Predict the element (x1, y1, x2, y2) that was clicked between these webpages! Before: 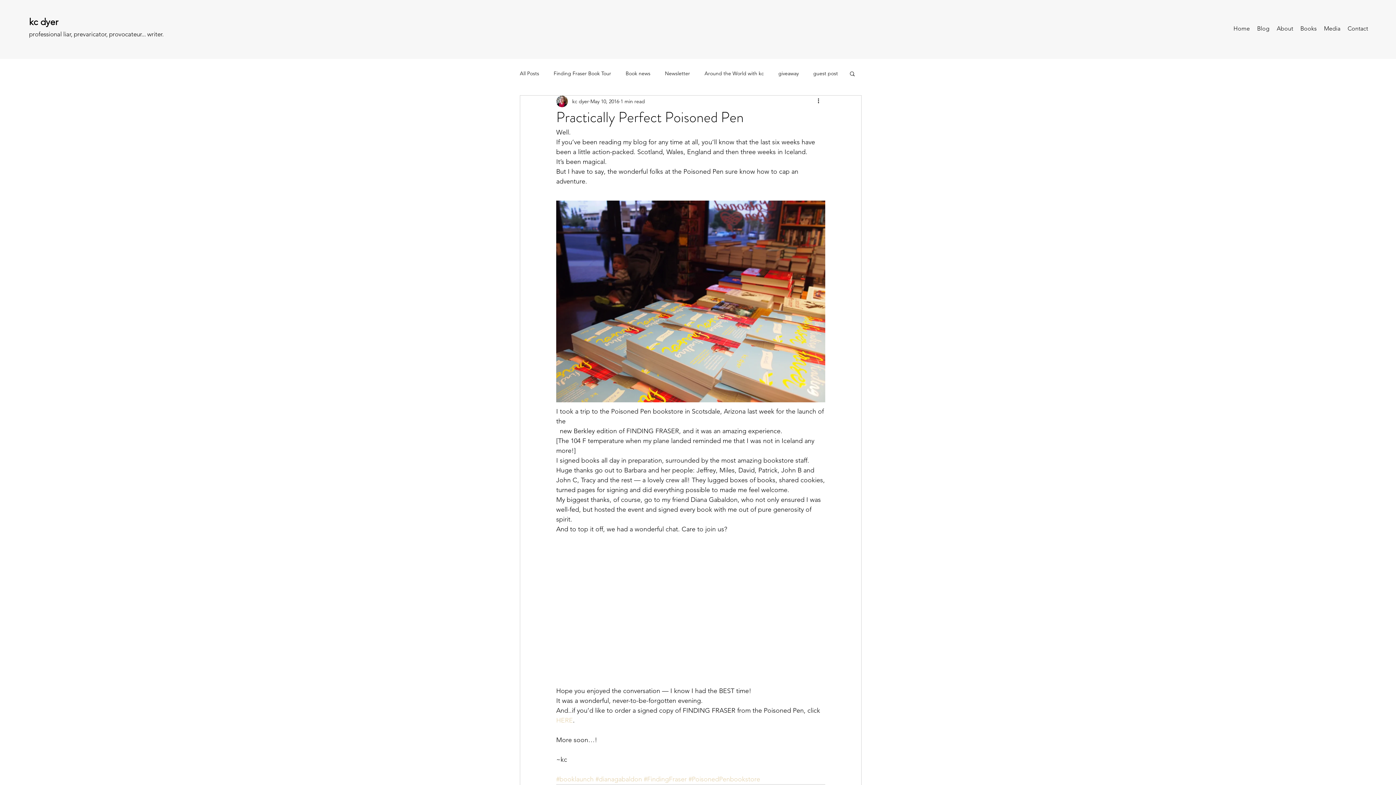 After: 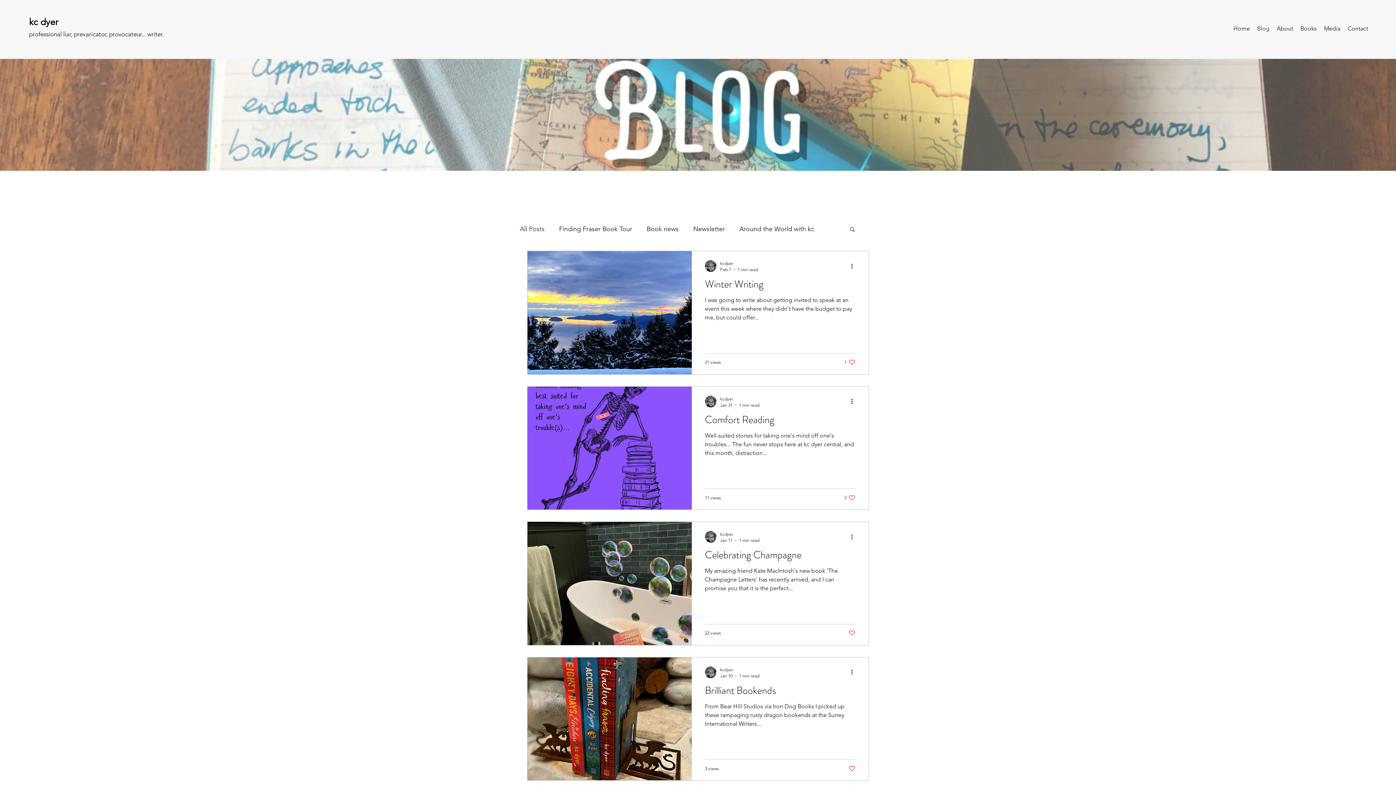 Action: bbox: (1253, 23, 1273, 34) label: Blog